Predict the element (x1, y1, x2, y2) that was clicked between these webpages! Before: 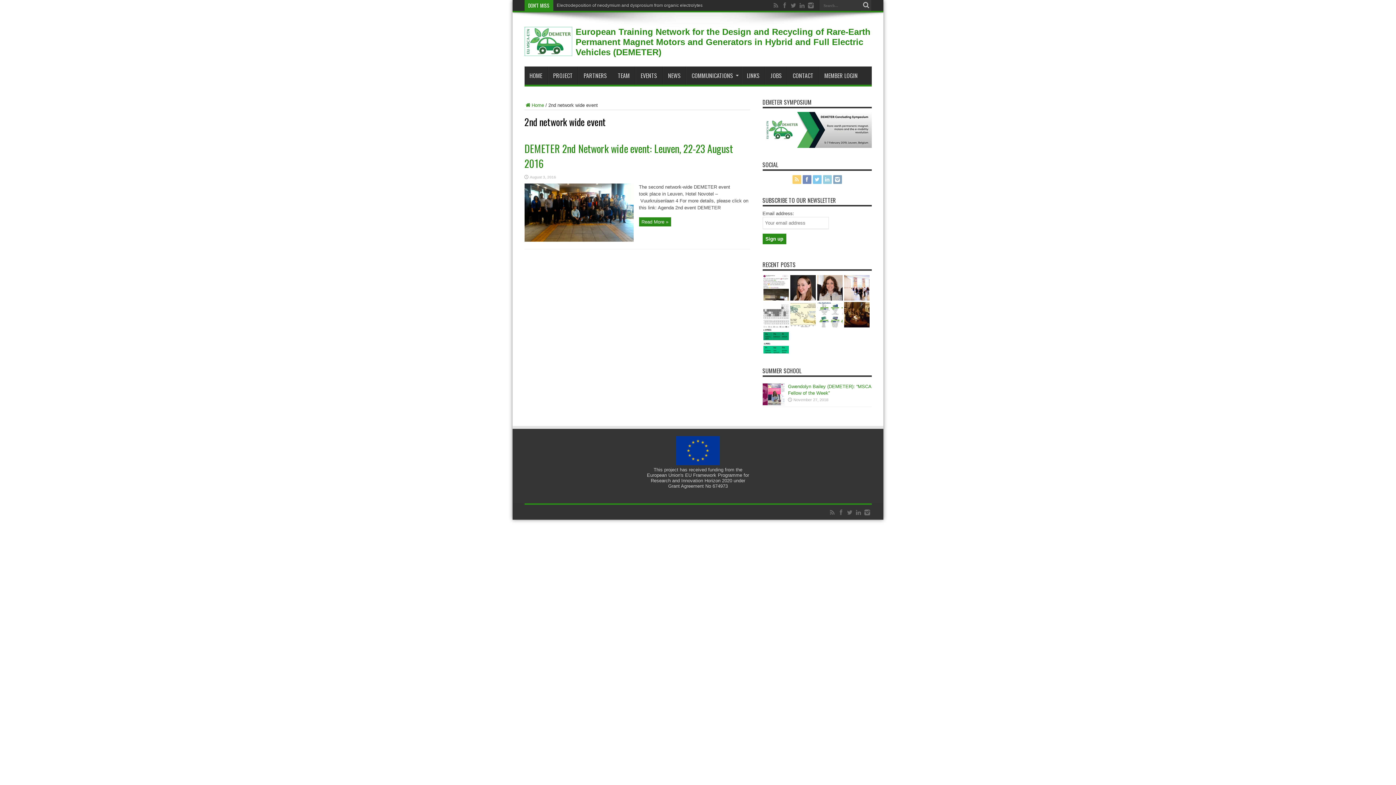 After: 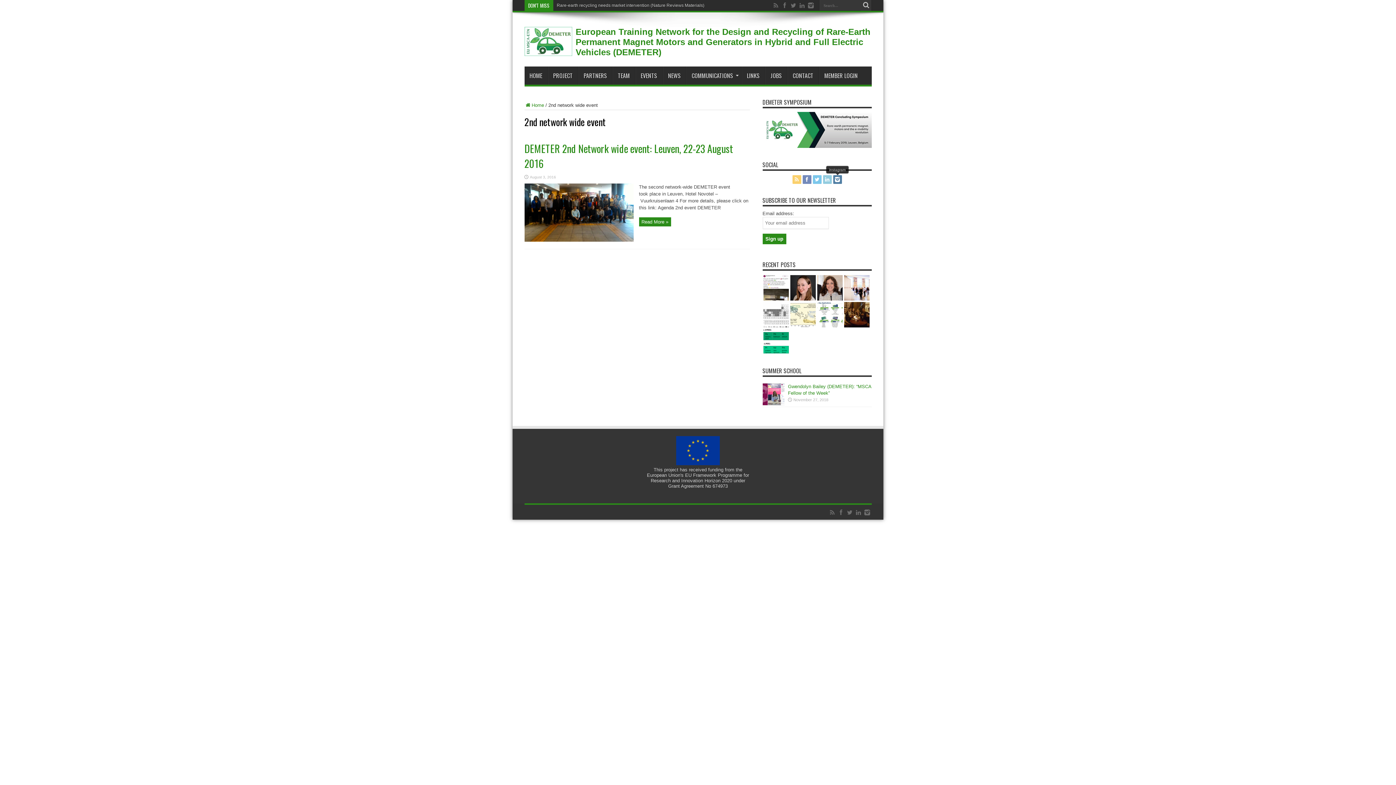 Action: bbox: (833, 175, 842, 184)